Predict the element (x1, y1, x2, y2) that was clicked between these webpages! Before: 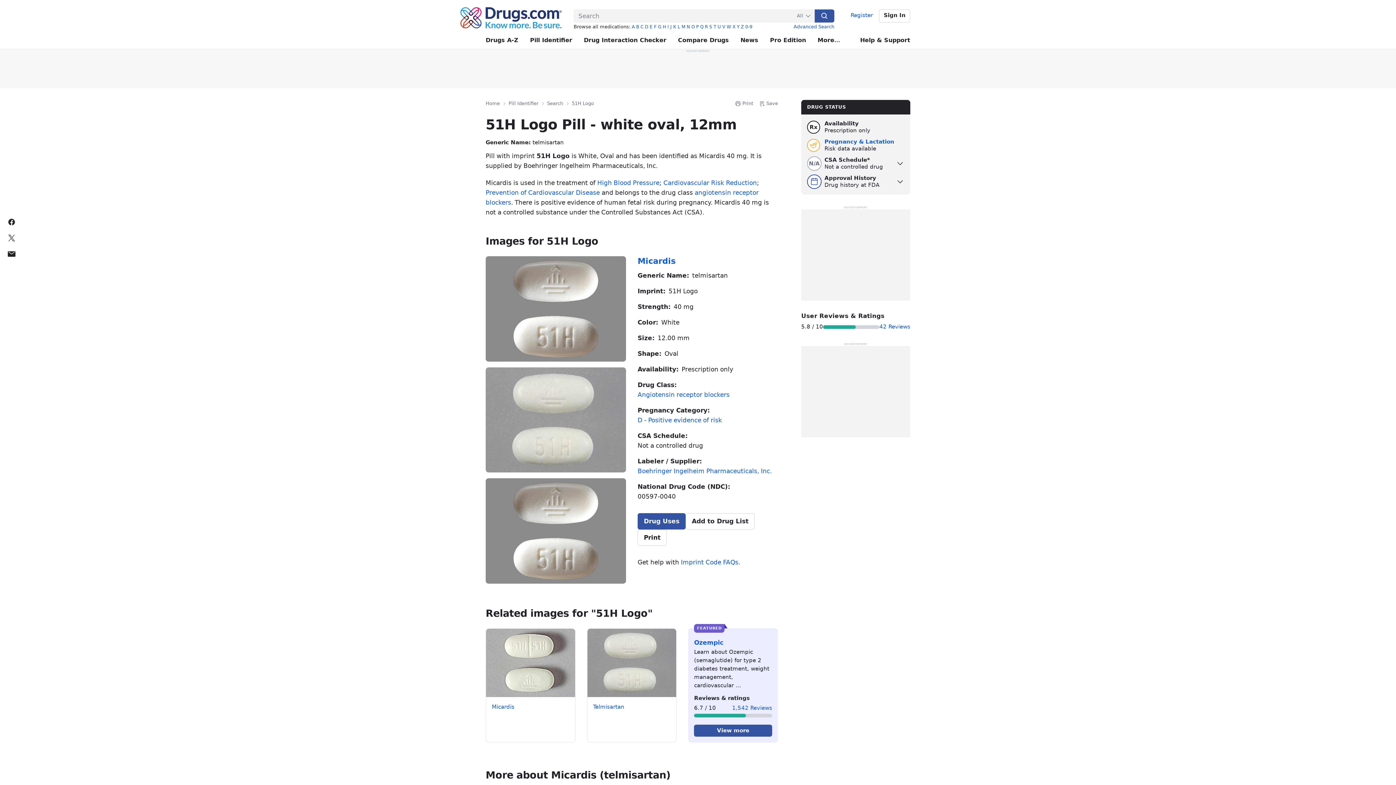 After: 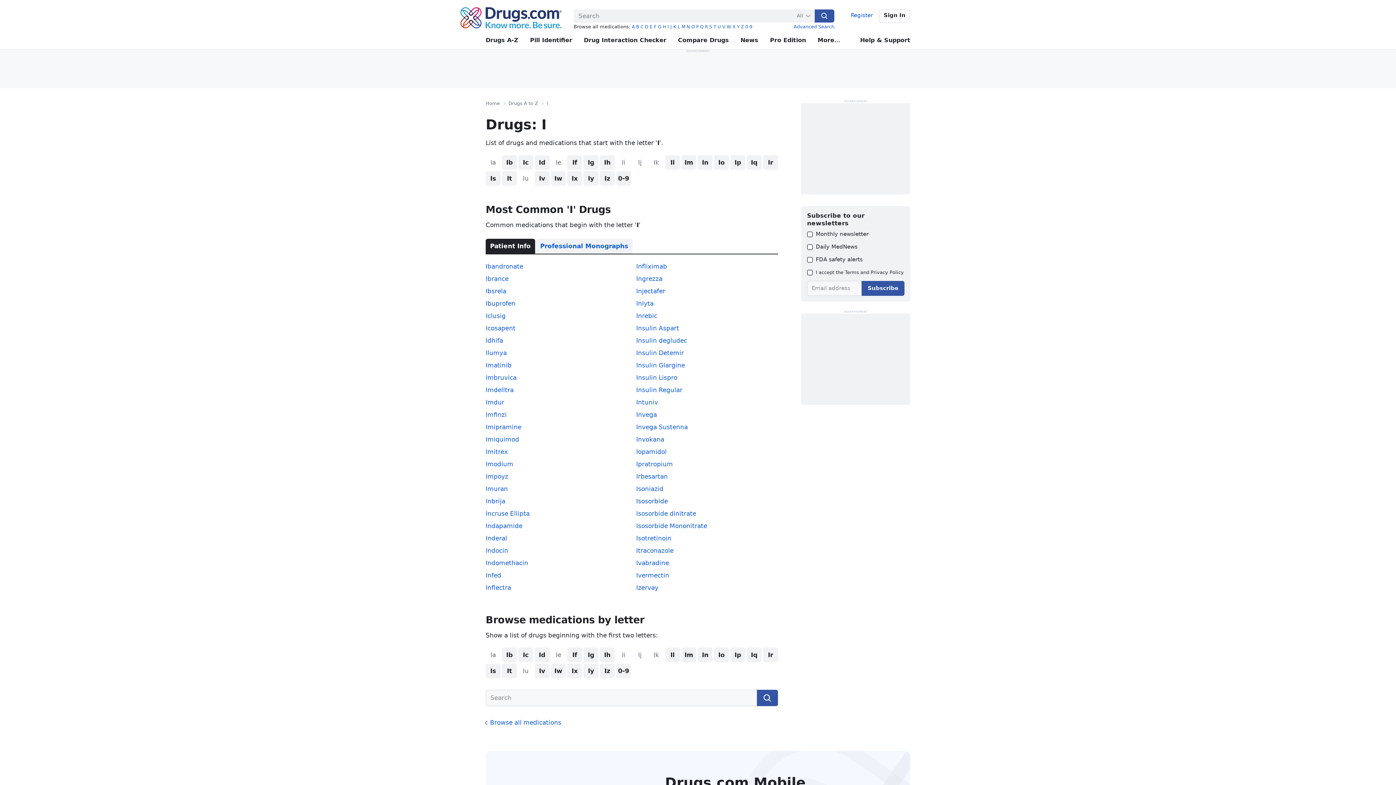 Action: bbox: (667, 24, 669, 29) label: I